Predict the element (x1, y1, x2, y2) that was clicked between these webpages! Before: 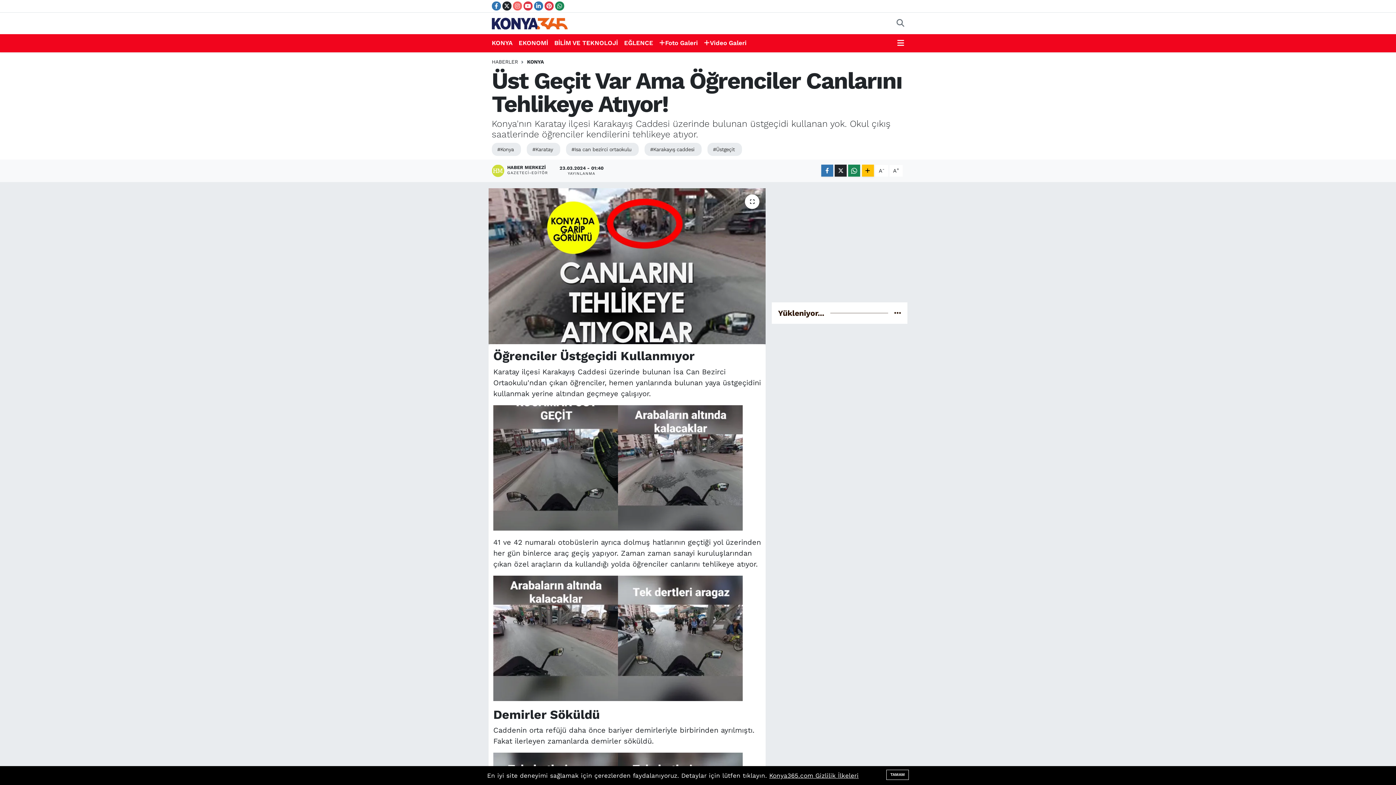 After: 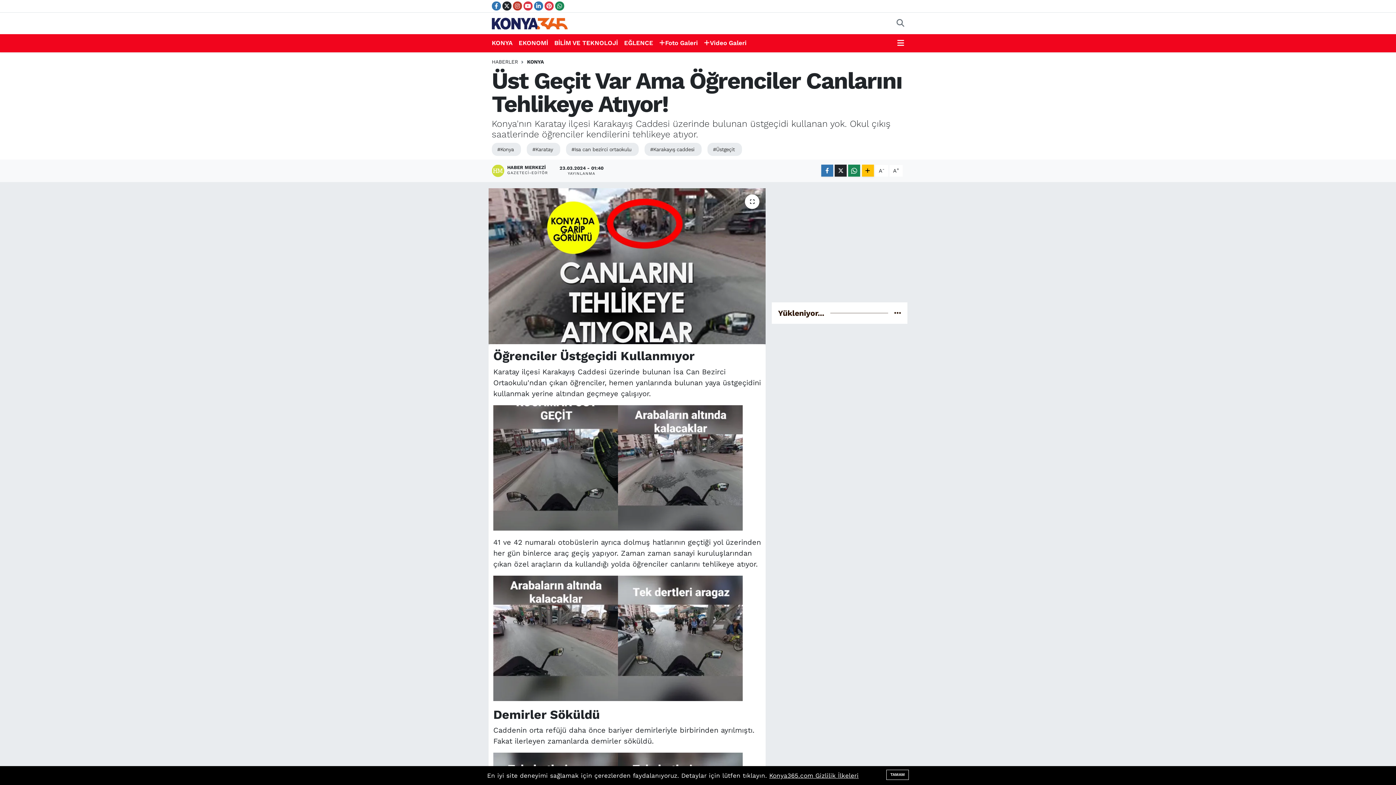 Action: bbox: (513, 1, 522, 10)